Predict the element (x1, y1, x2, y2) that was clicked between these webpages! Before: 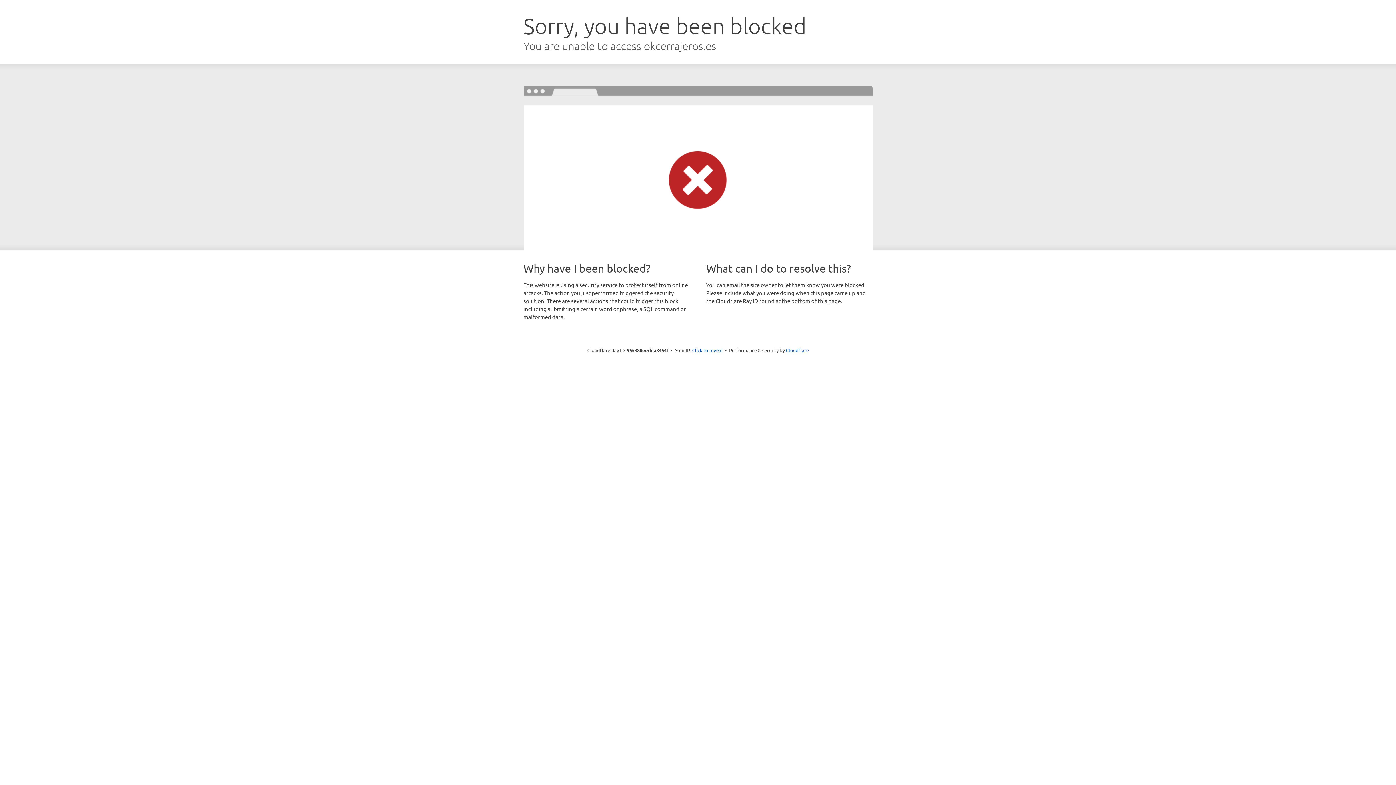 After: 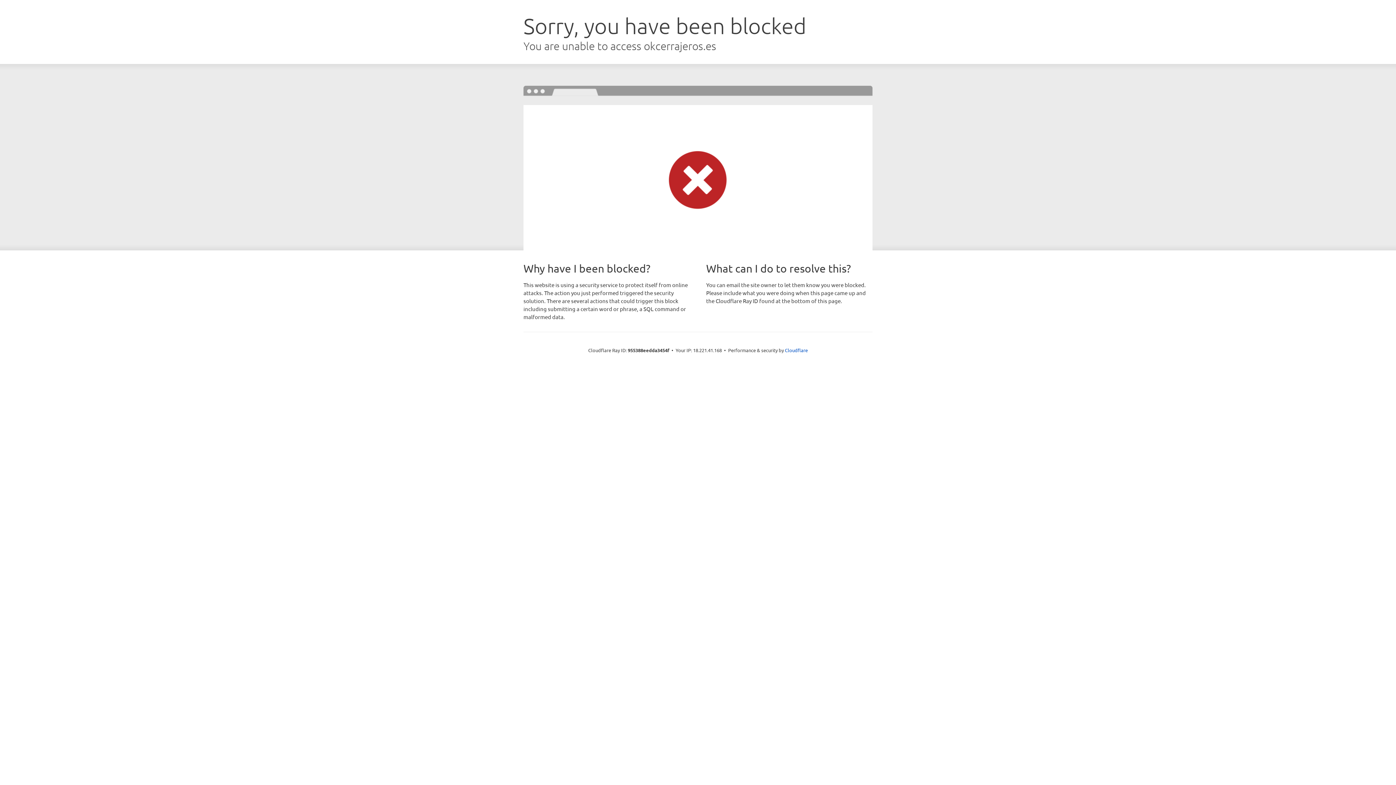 Action: bbox: (692, 346, 722, 353) label: Click to reveal